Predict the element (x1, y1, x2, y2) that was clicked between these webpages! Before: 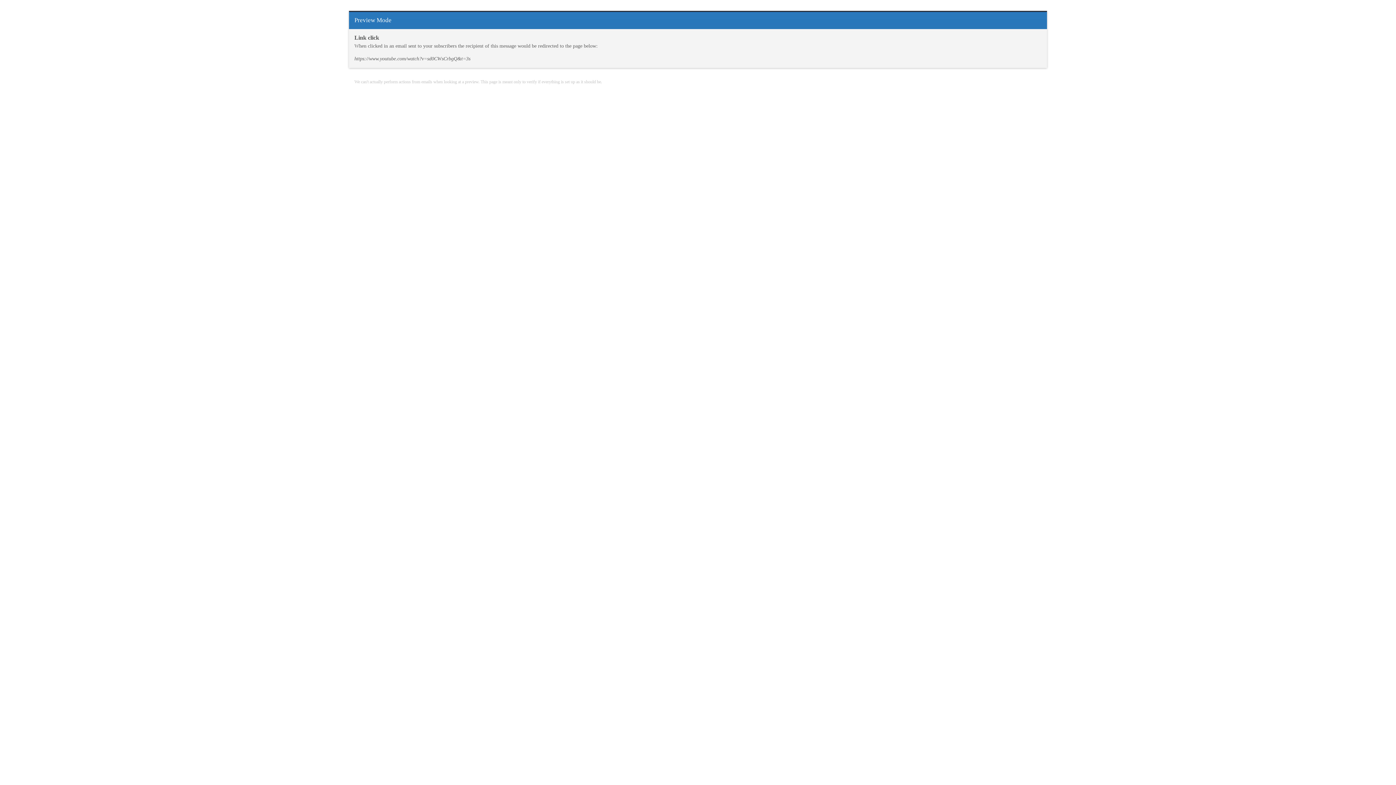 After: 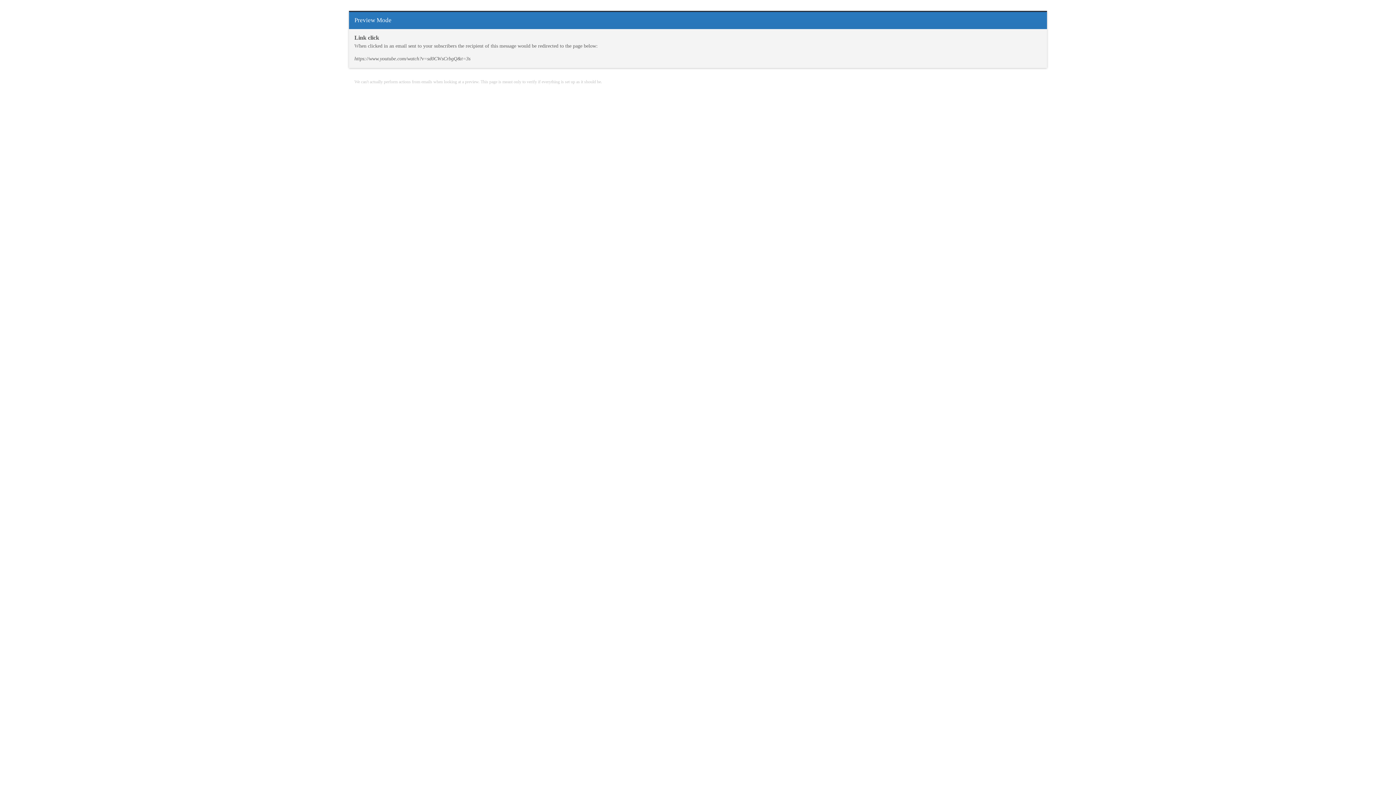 Action: bbox: (354, 56, 470, 61) label: https://www.youtube.com/watch?v=sd0CWsCrbgQ&t=3s